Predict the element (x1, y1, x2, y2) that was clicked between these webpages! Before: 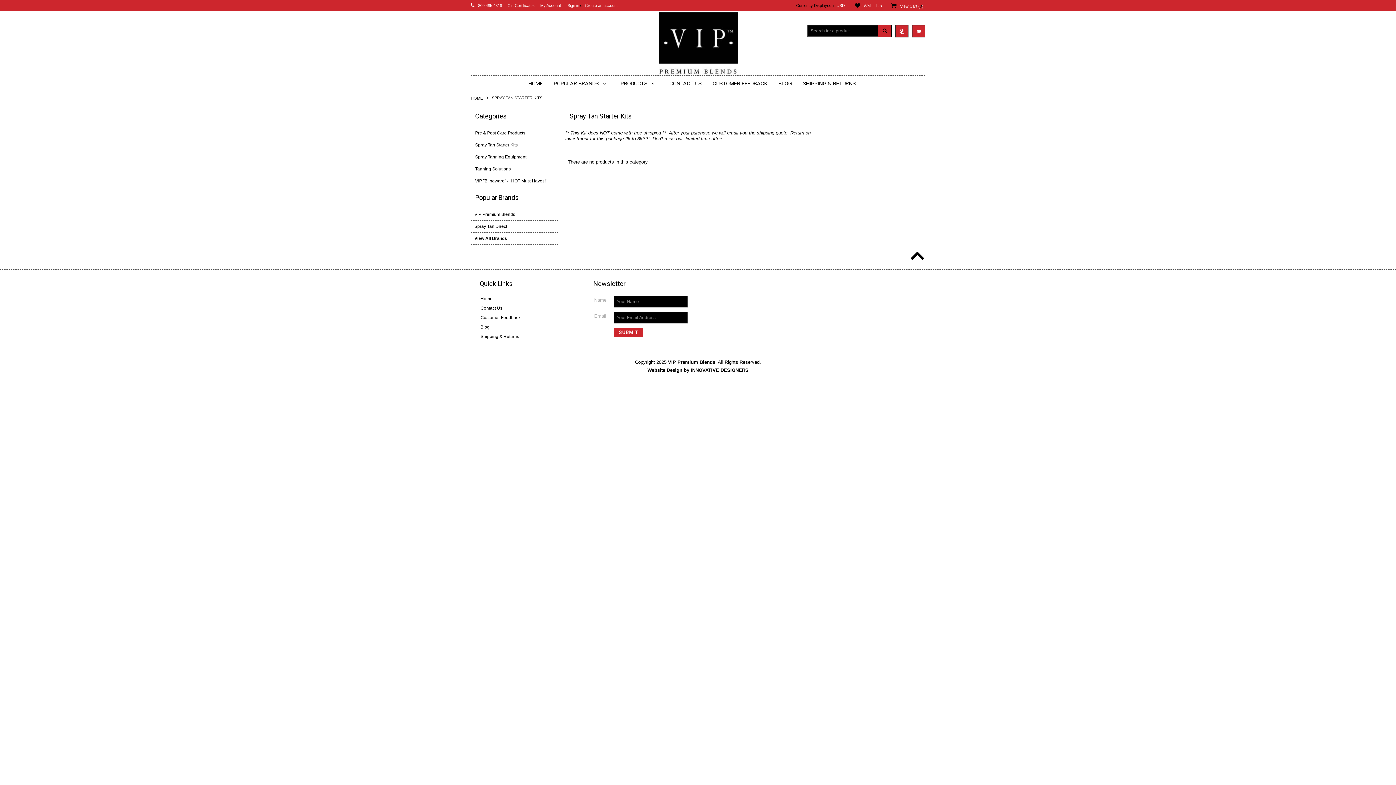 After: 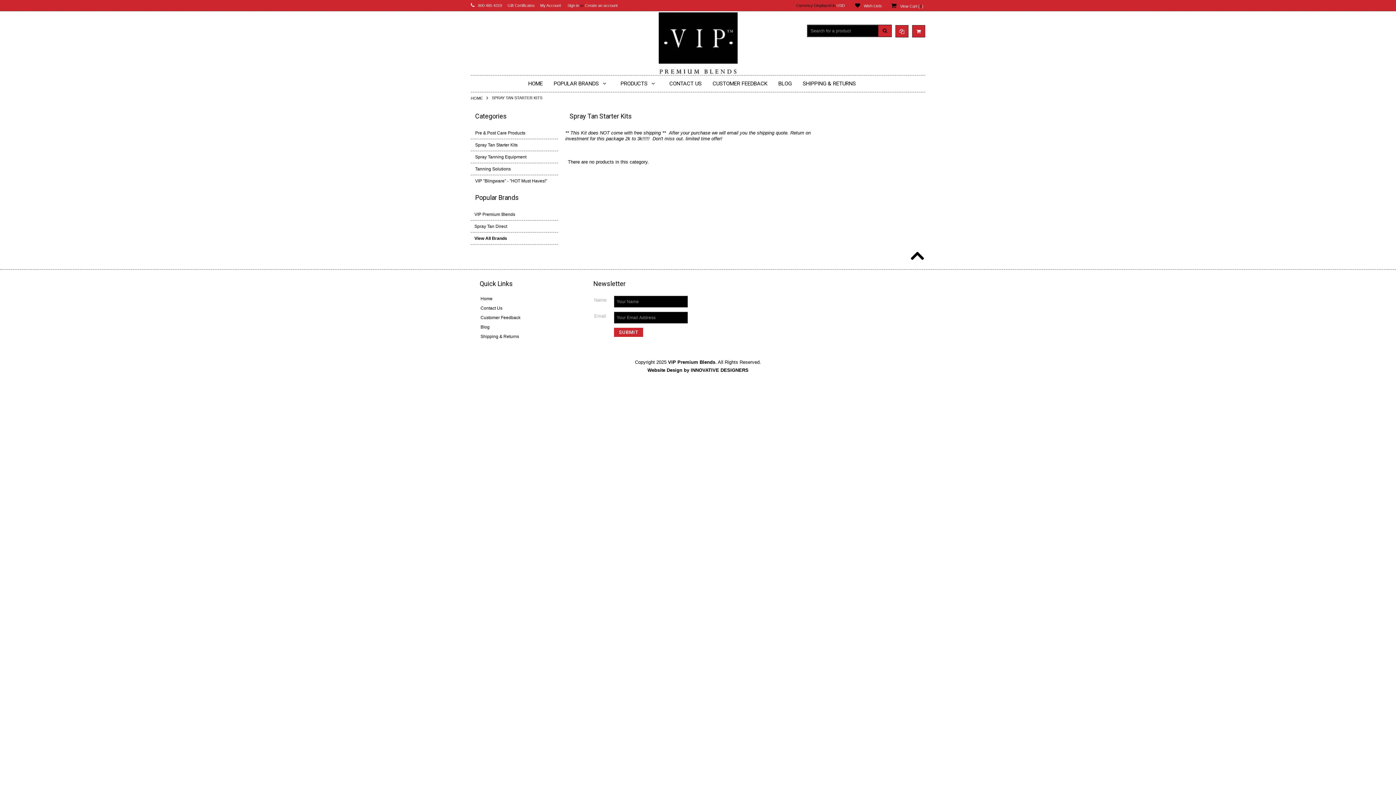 Action: bbox: (470, 139, 558, 150) label: Spray Tan Starter Kits